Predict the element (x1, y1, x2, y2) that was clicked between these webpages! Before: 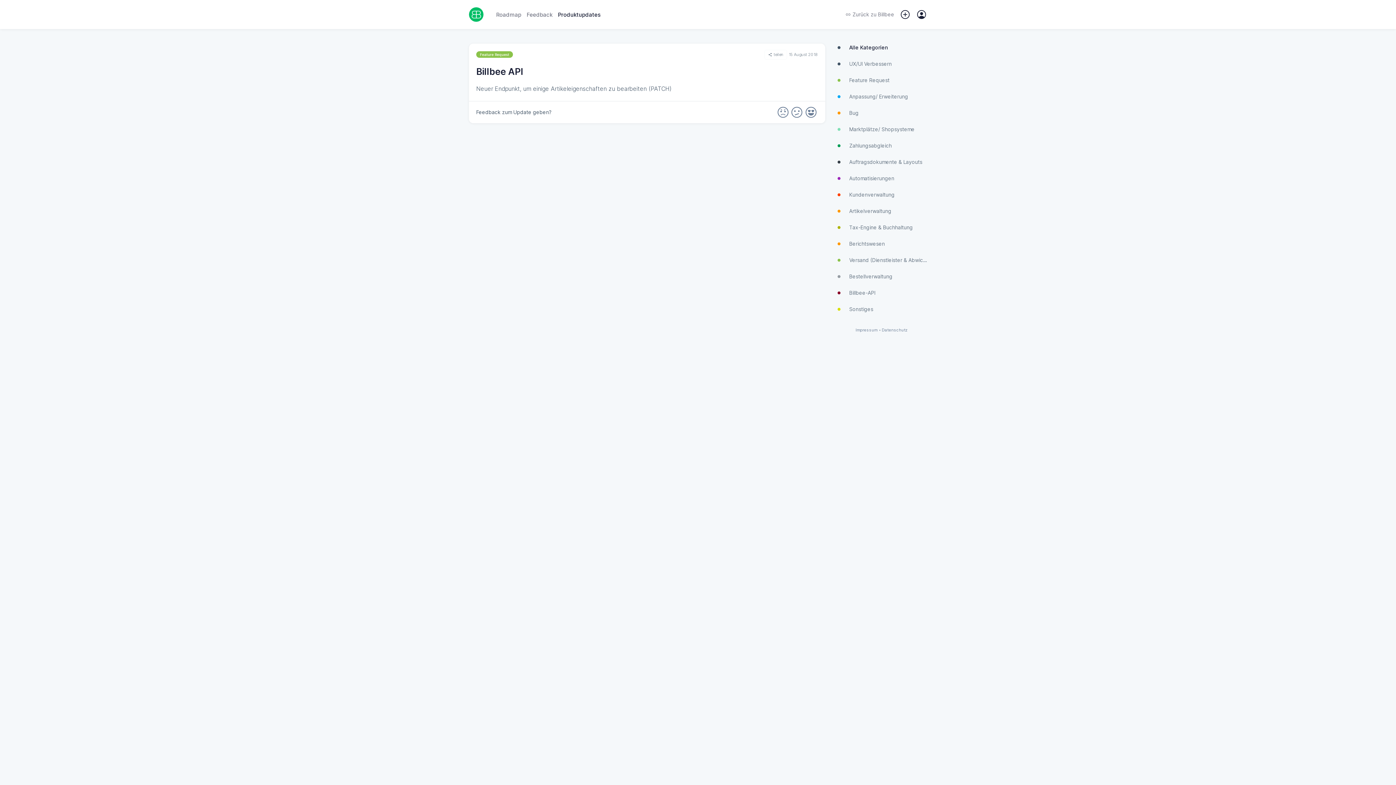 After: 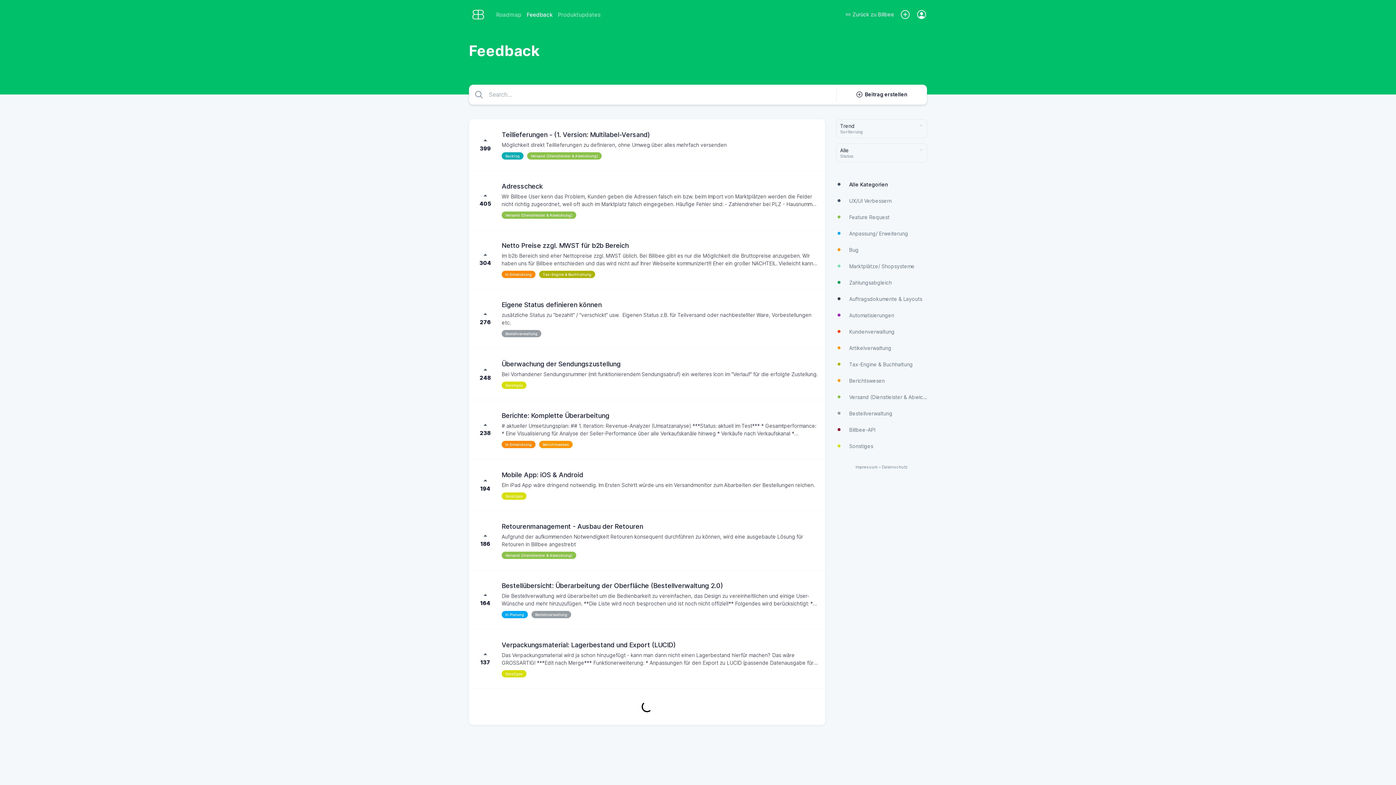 Action: label: Feedback bbox: (526, 11, 552, 18)